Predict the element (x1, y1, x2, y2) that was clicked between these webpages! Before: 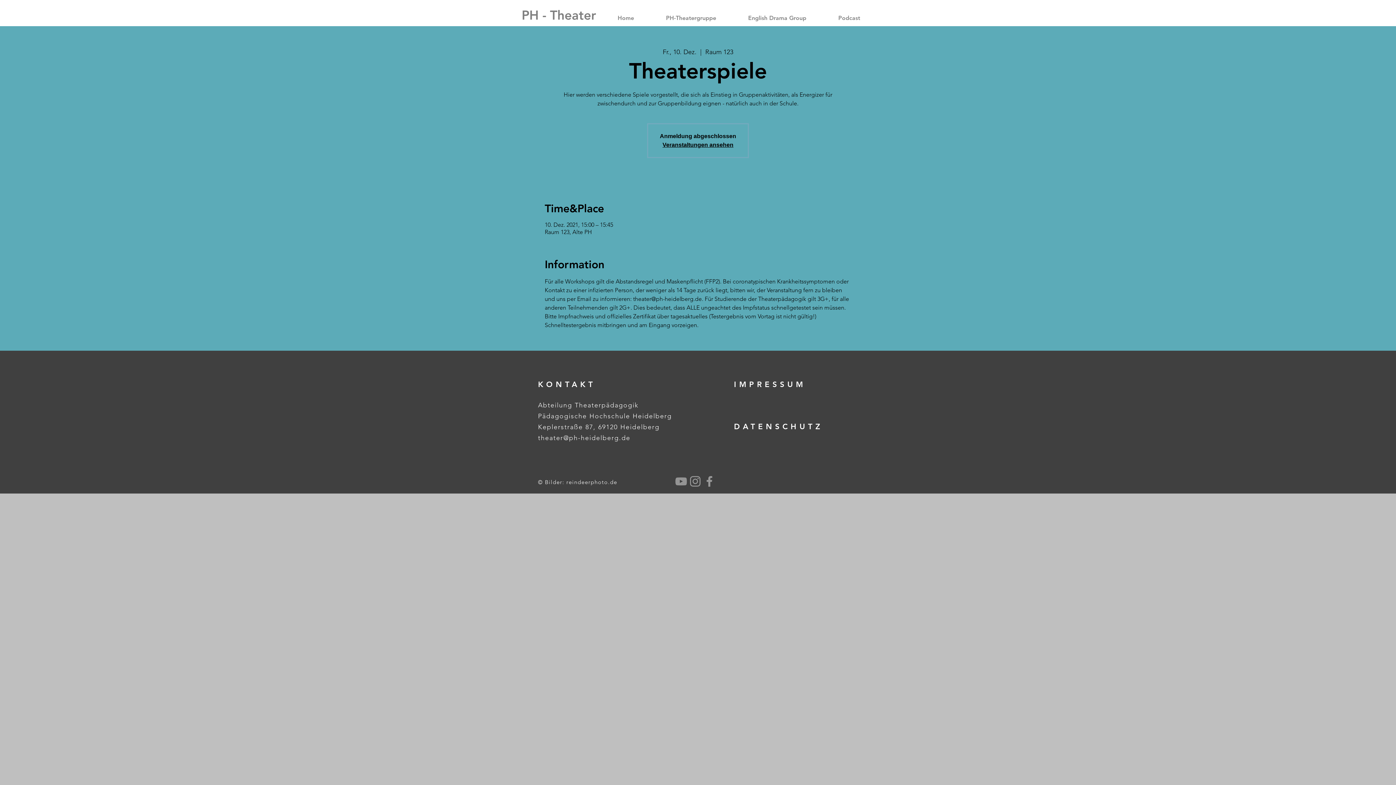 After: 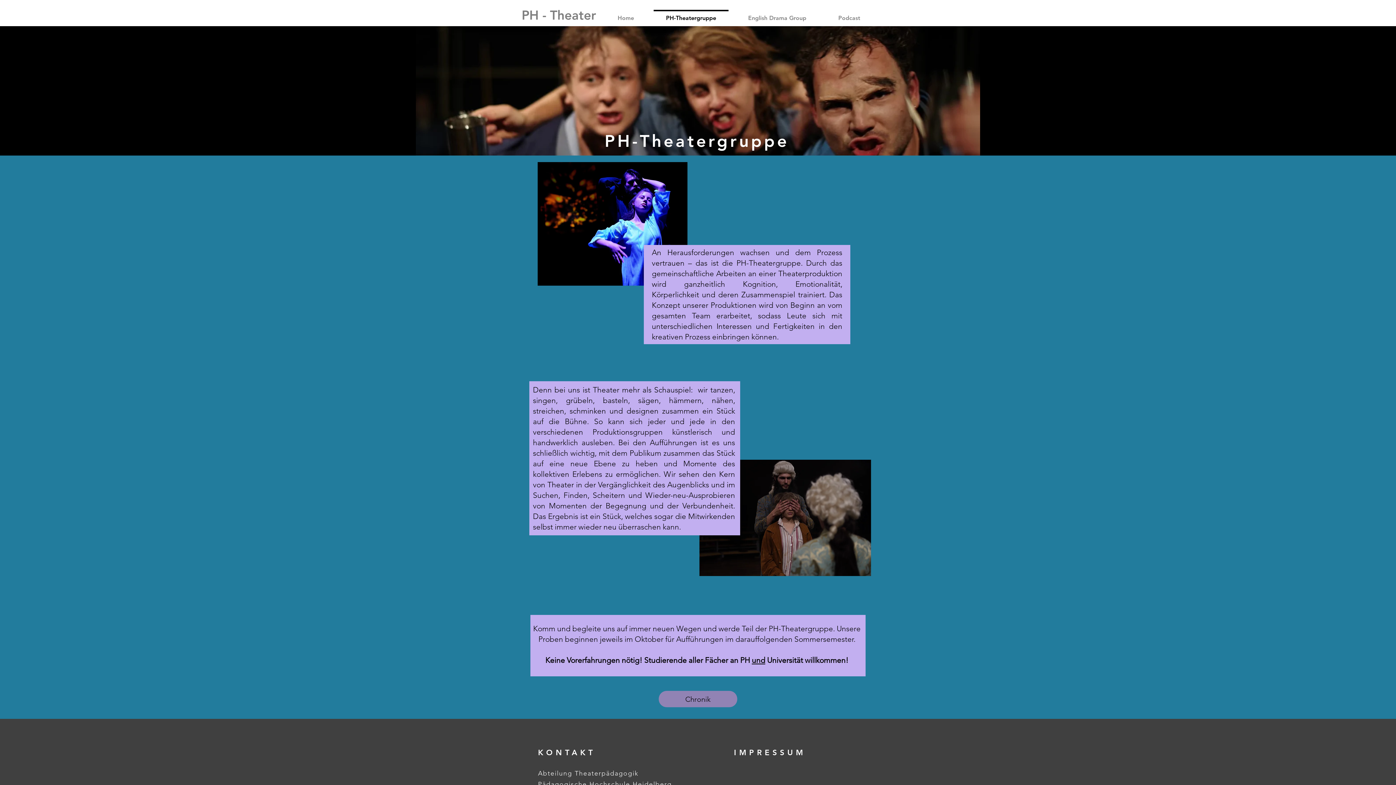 Action: label: PH-Theatergruppe bbox: (650, 9, 732, 19)